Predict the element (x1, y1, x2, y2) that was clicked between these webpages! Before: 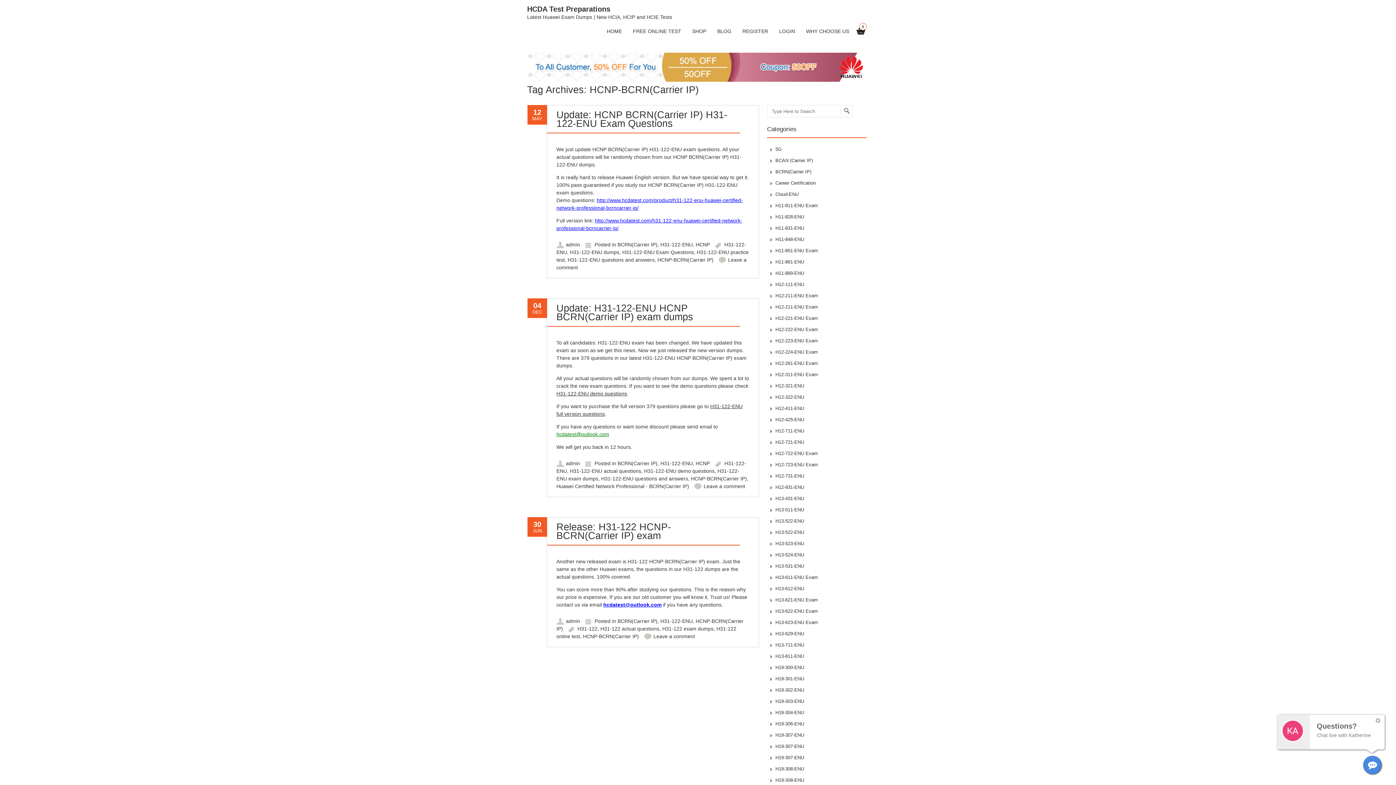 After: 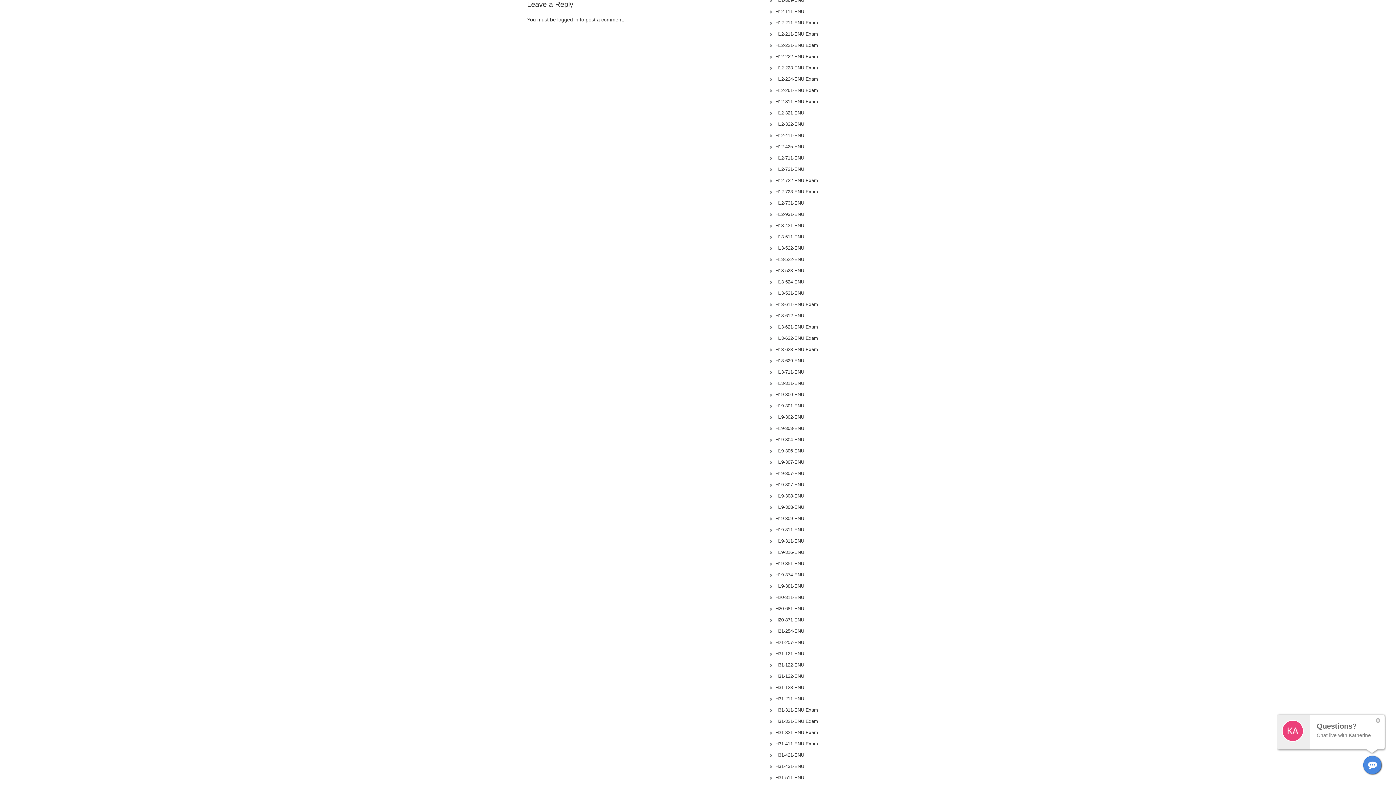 Action: label: Leave a comment bbox: (653, 633, 695, 639)